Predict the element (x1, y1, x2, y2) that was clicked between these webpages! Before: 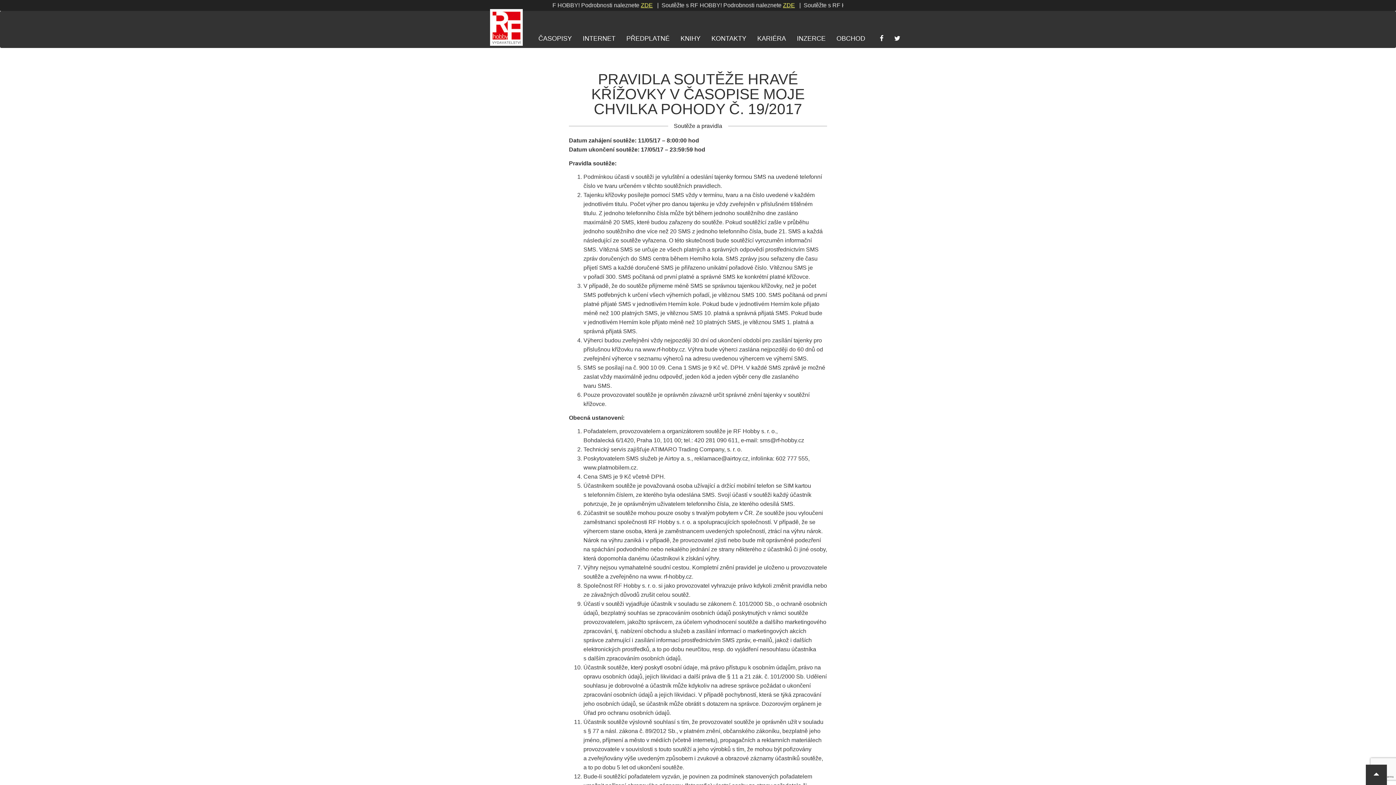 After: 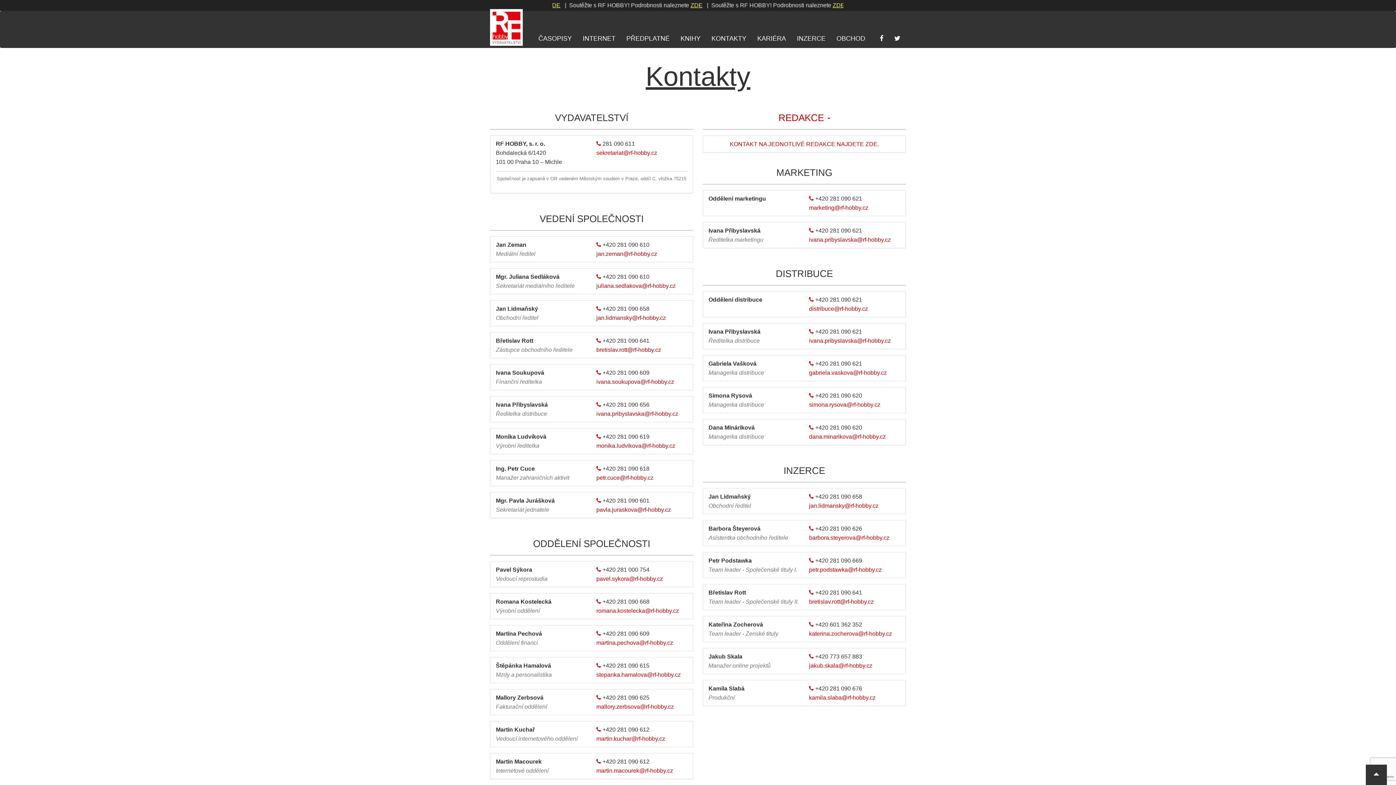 Action: bbox: (706, 29, 752, 47) label: KONTAKTY